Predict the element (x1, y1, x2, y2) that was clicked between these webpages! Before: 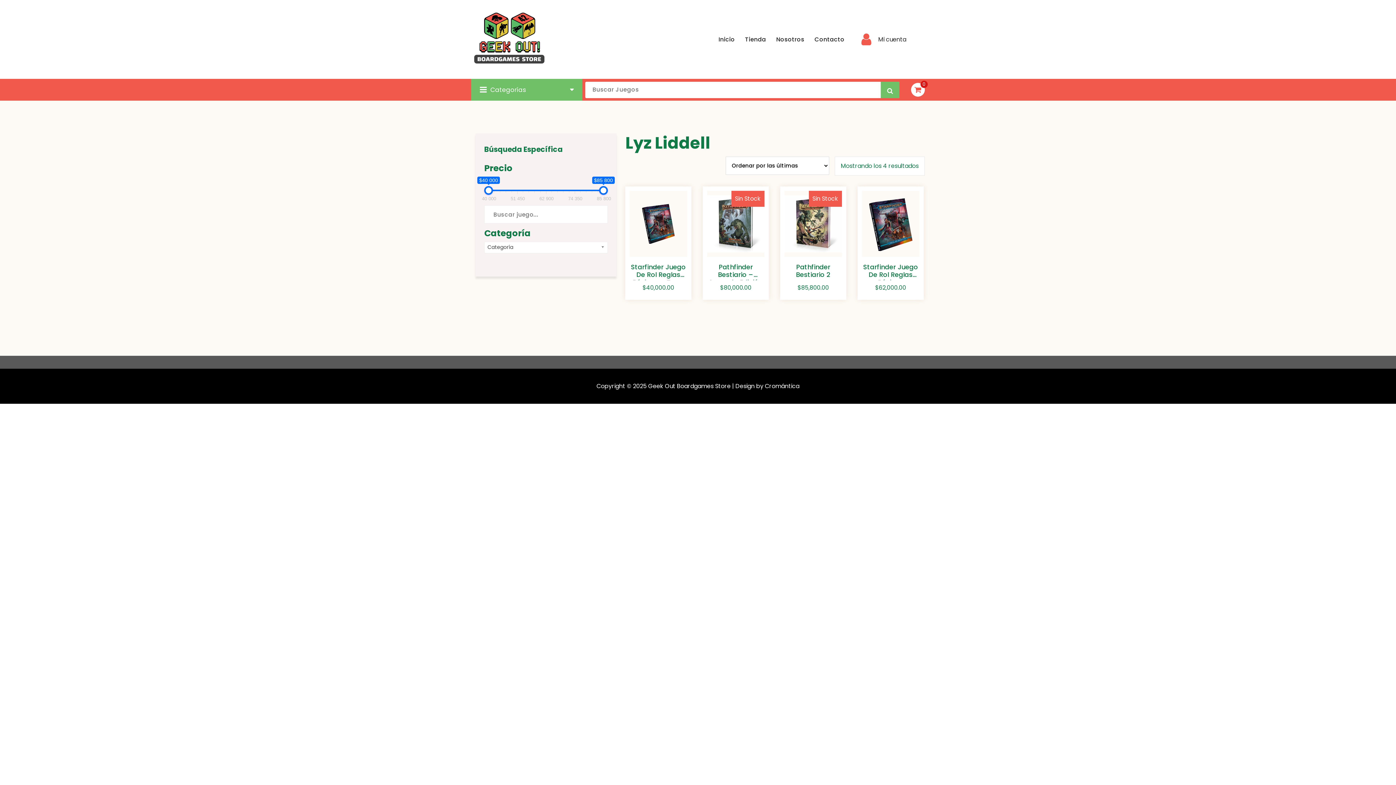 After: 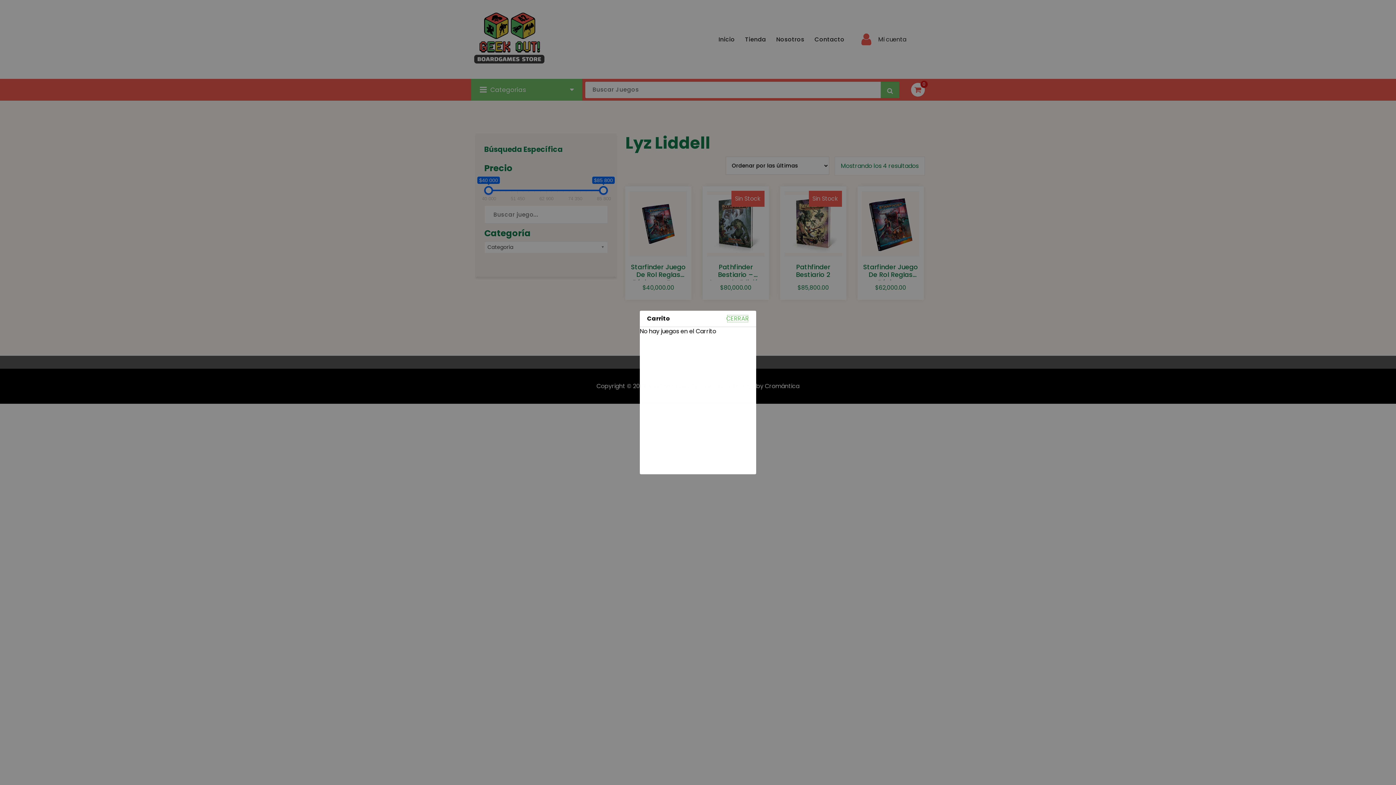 Action: label: 0 bbox: (911, 82, 925, 96)